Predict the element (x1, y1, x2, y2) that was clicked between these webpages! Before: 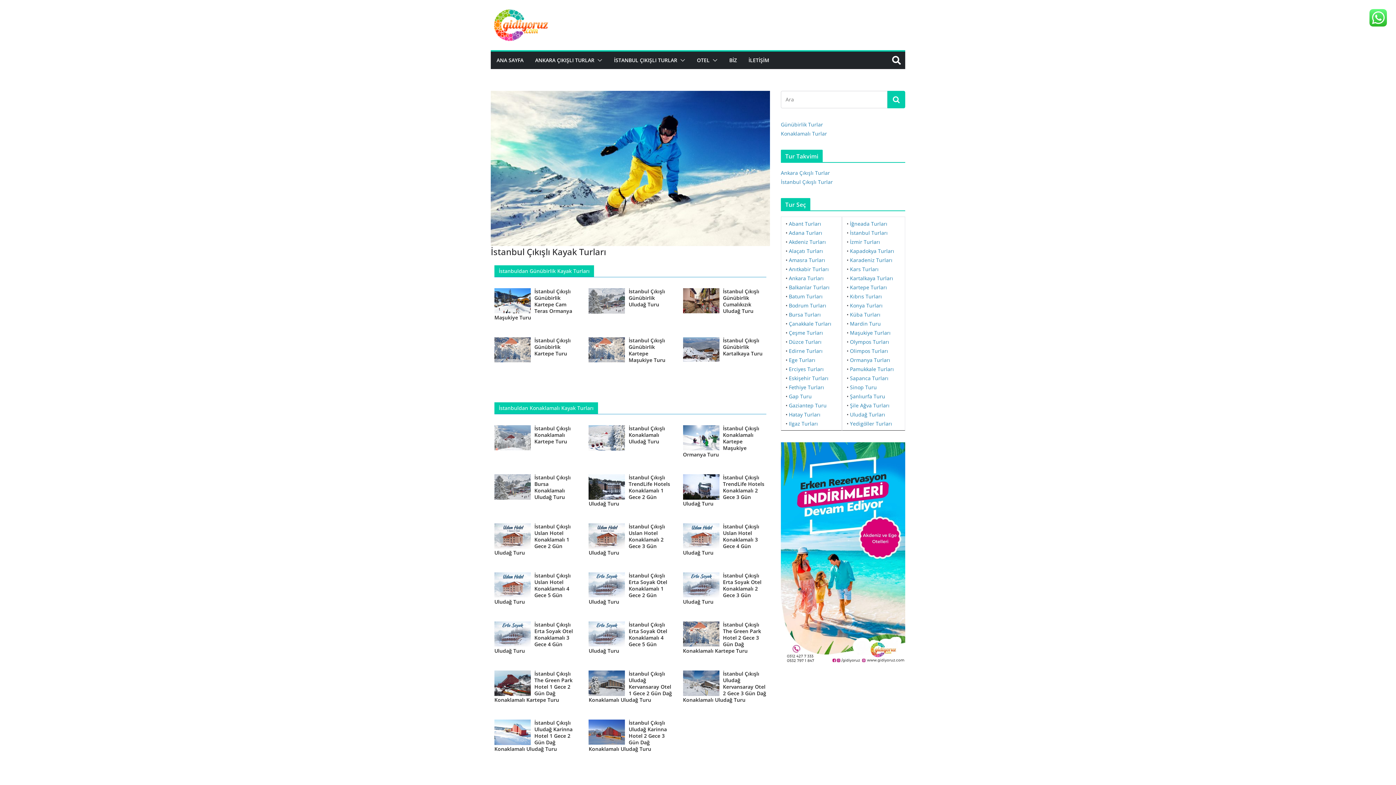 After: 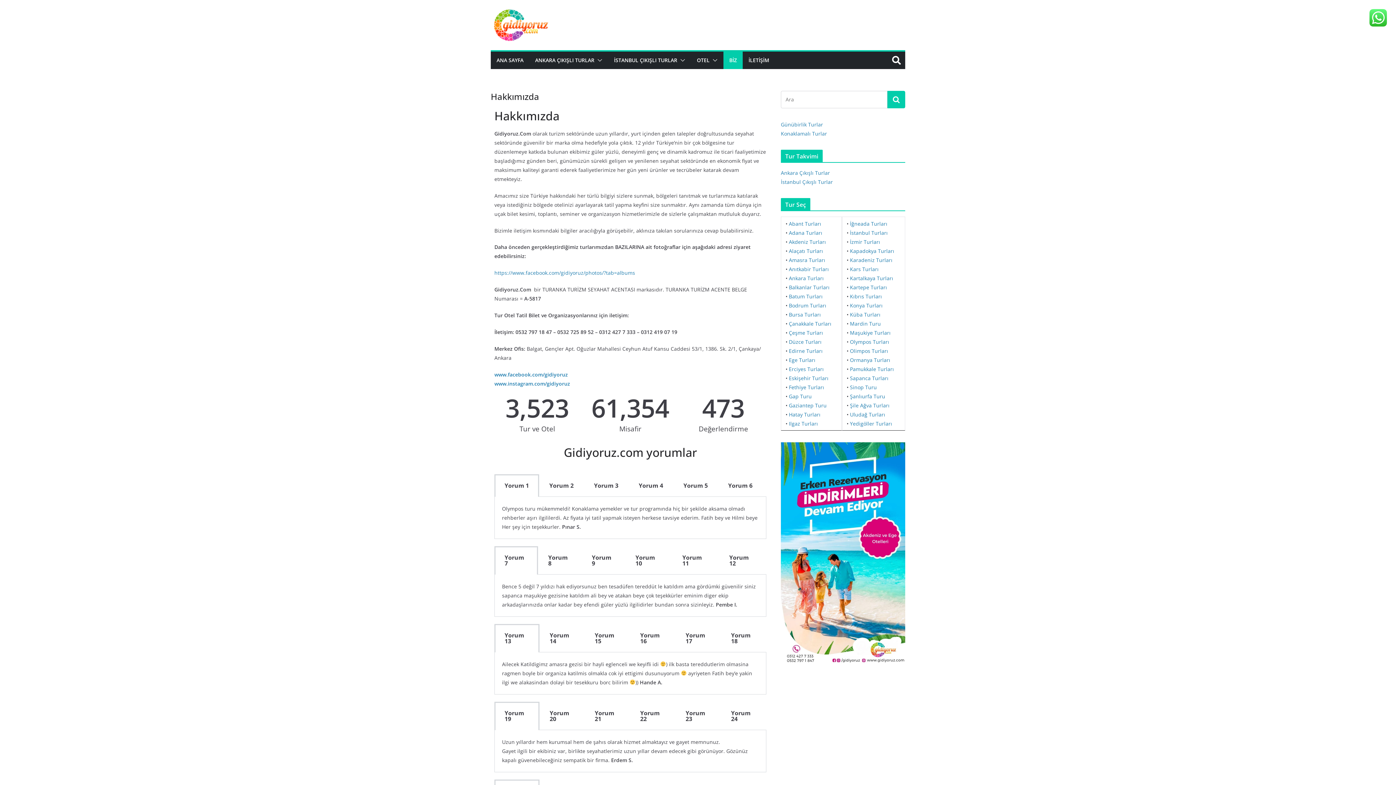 Action: bbox: (729, 55, 737, 65) label: BİZ